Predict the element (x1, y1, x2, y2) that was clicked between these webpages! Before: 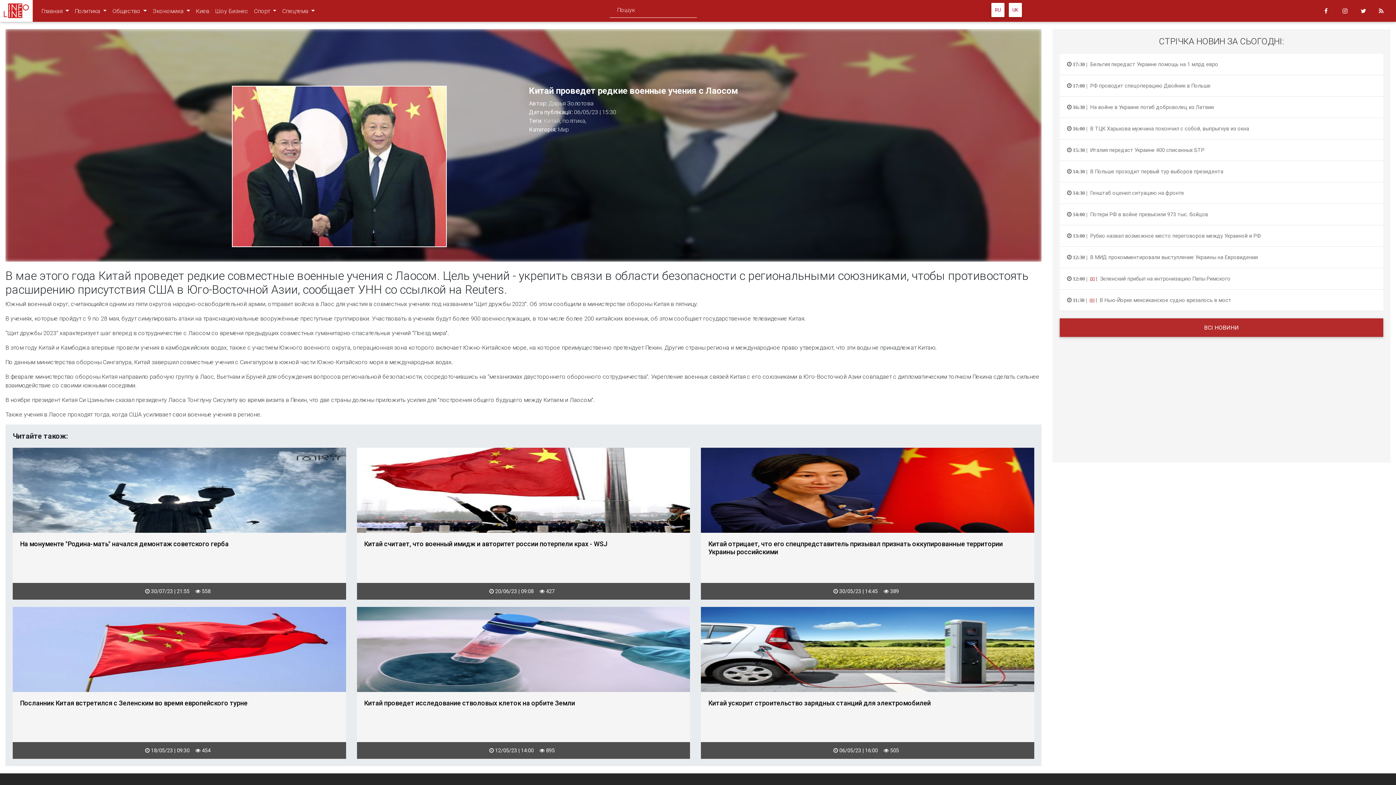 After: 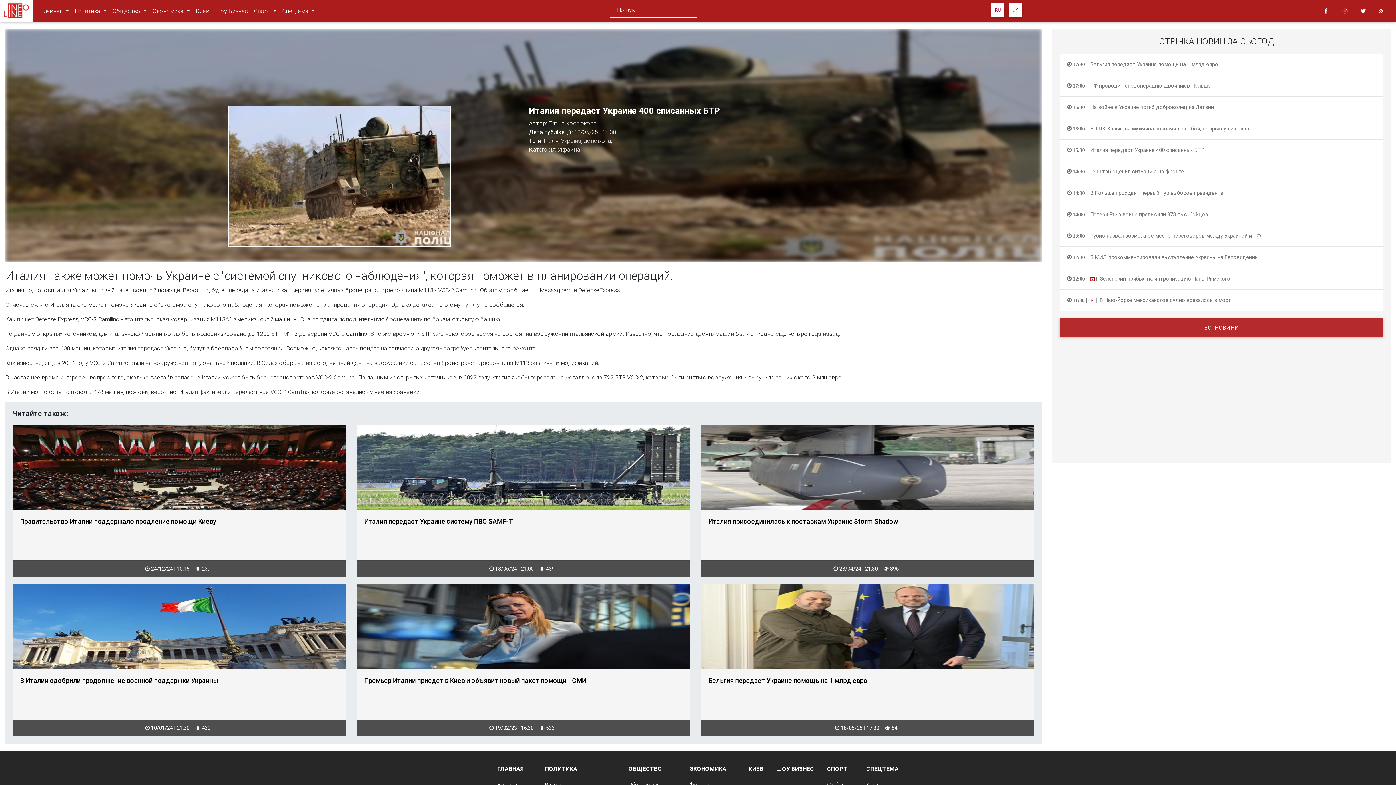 Action: label:  15:30 |  Италия передаст Украине 400 списанных БТР bbox: (1060, 139, 1383, 160)